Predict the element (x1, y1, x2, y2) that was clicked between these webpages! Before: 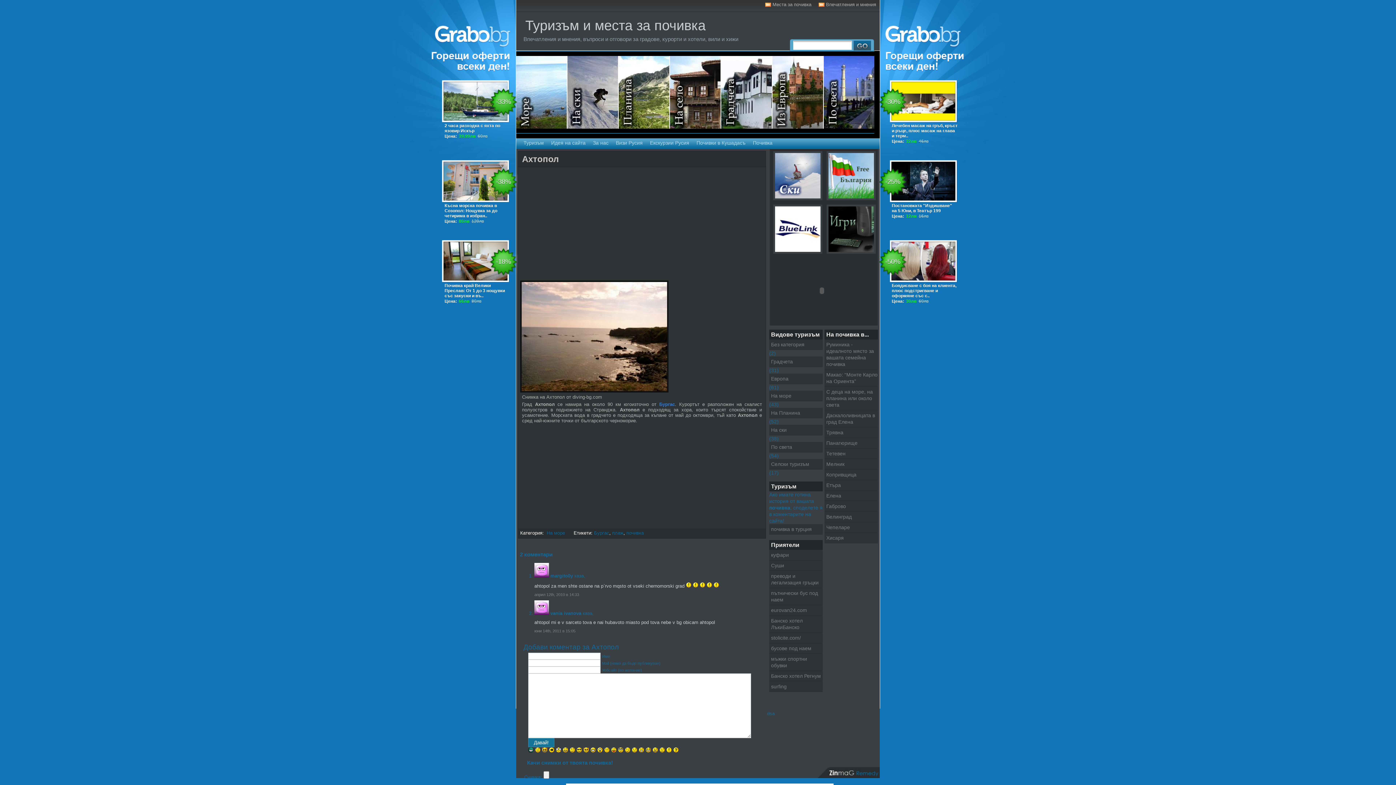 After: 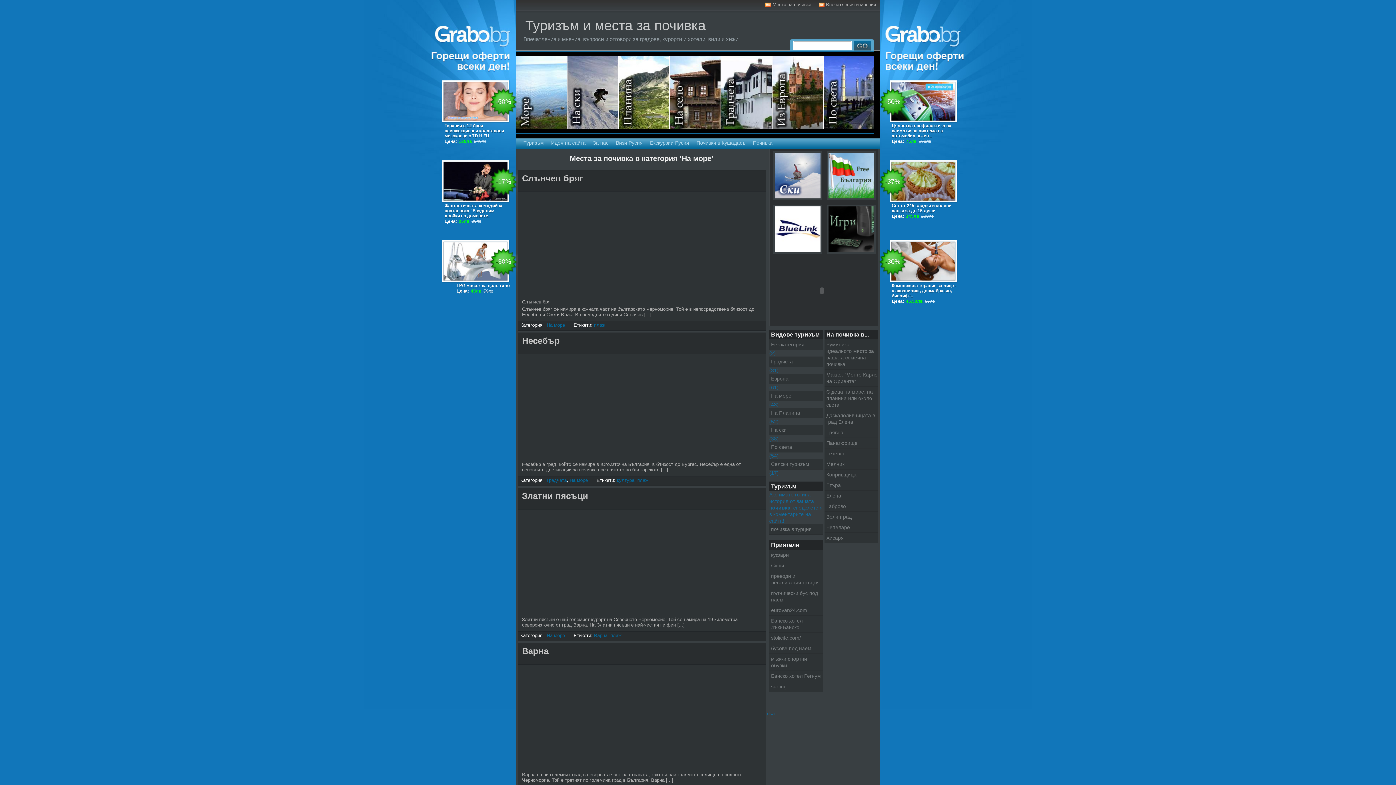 Action: bbox: (769, 390, 822, 401) label: На море